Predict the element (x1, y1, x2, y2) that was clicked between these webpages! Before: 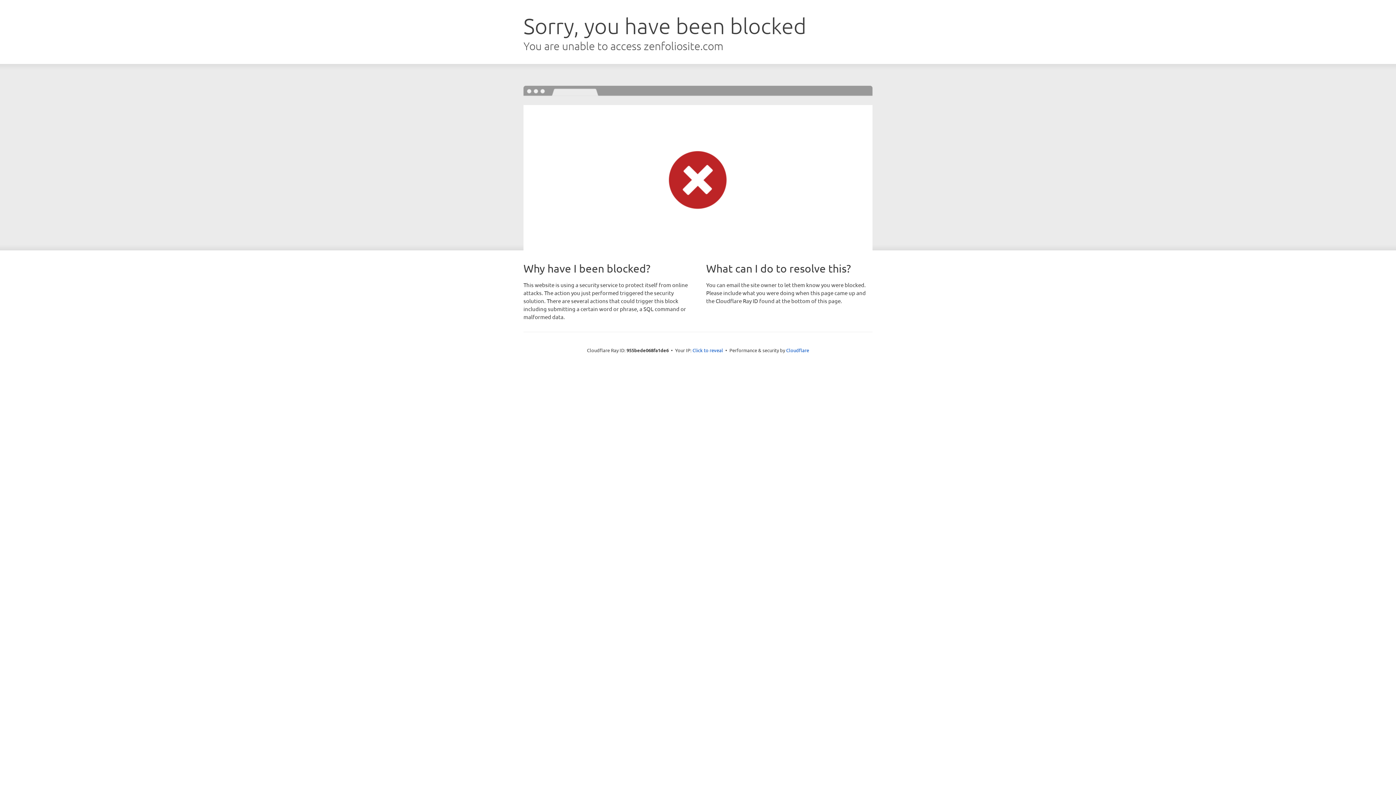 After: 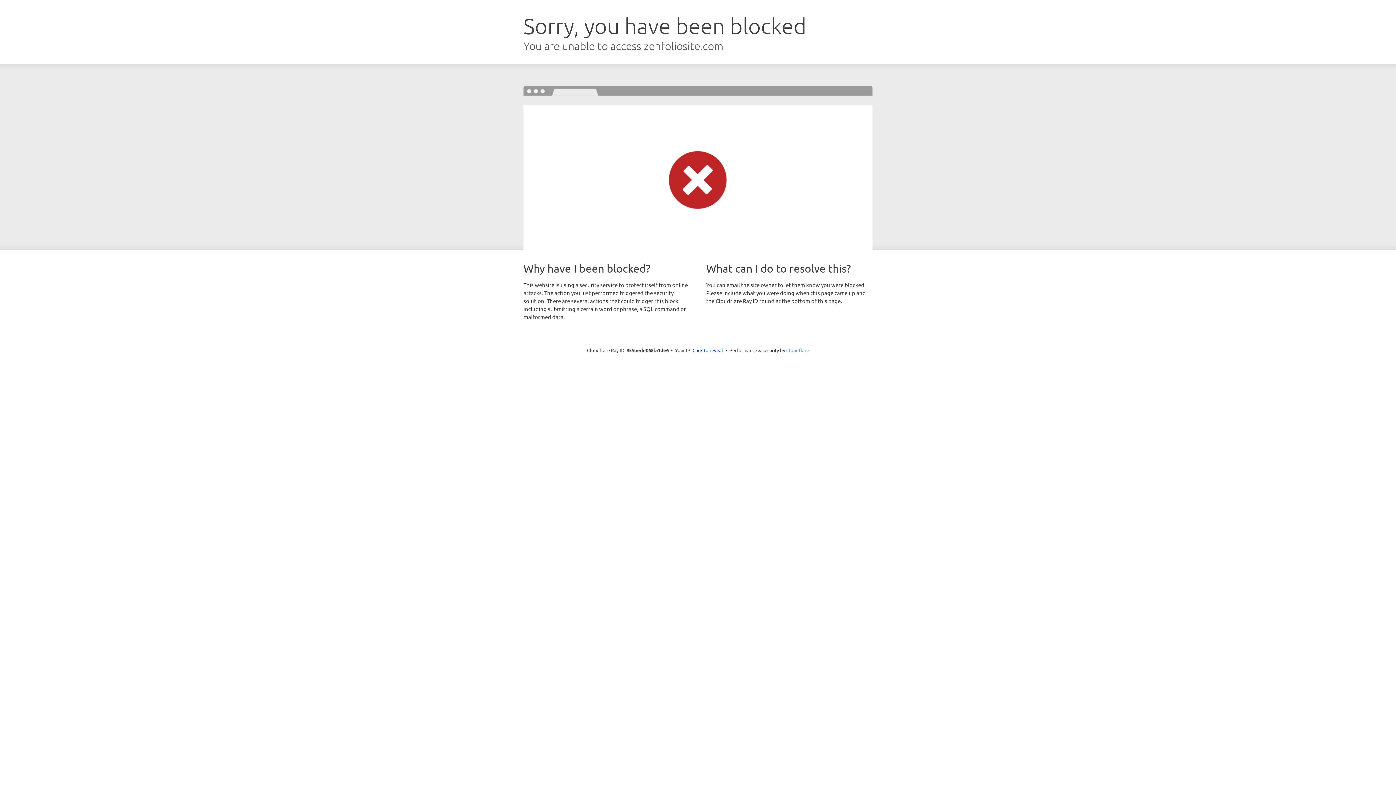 Action: bbox: (786, 347, 809, 353) label: Cloudflare